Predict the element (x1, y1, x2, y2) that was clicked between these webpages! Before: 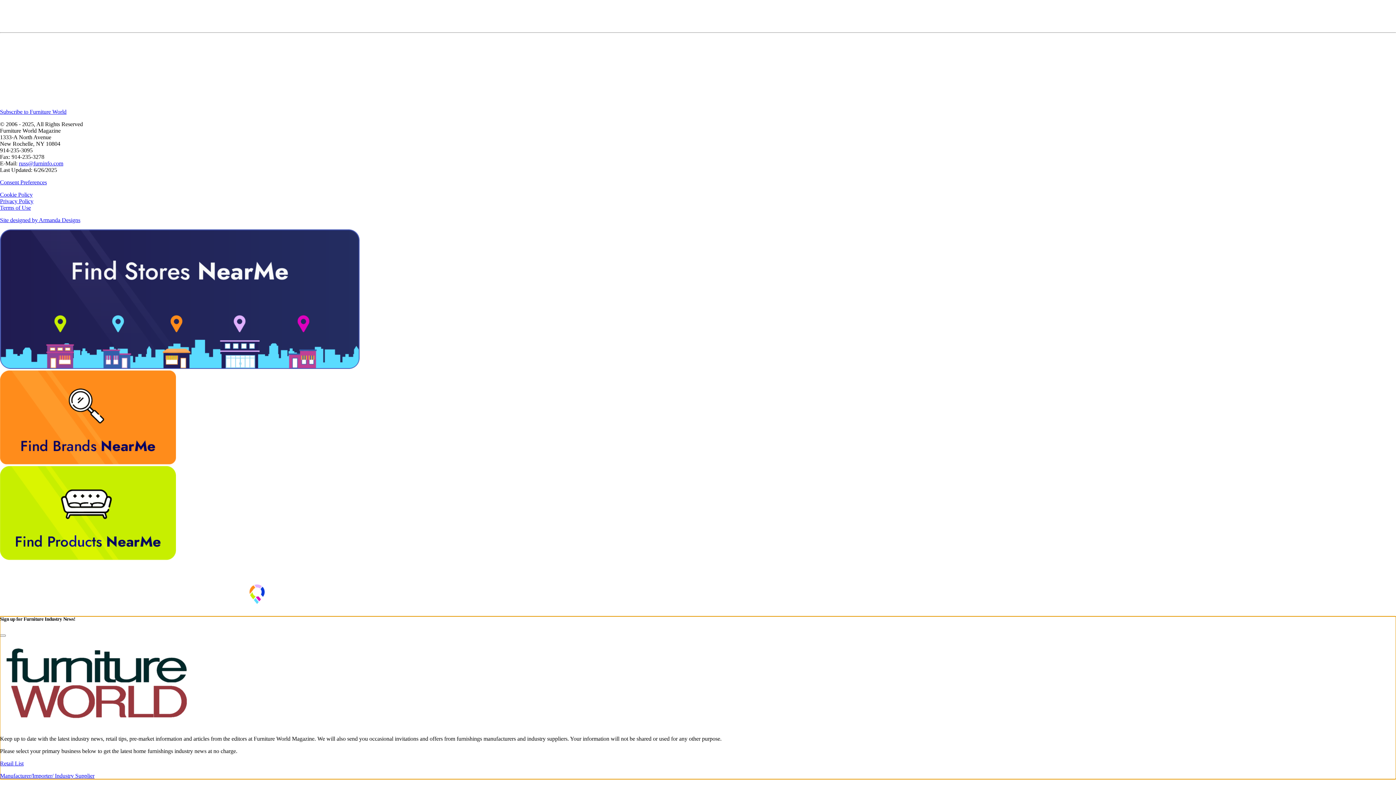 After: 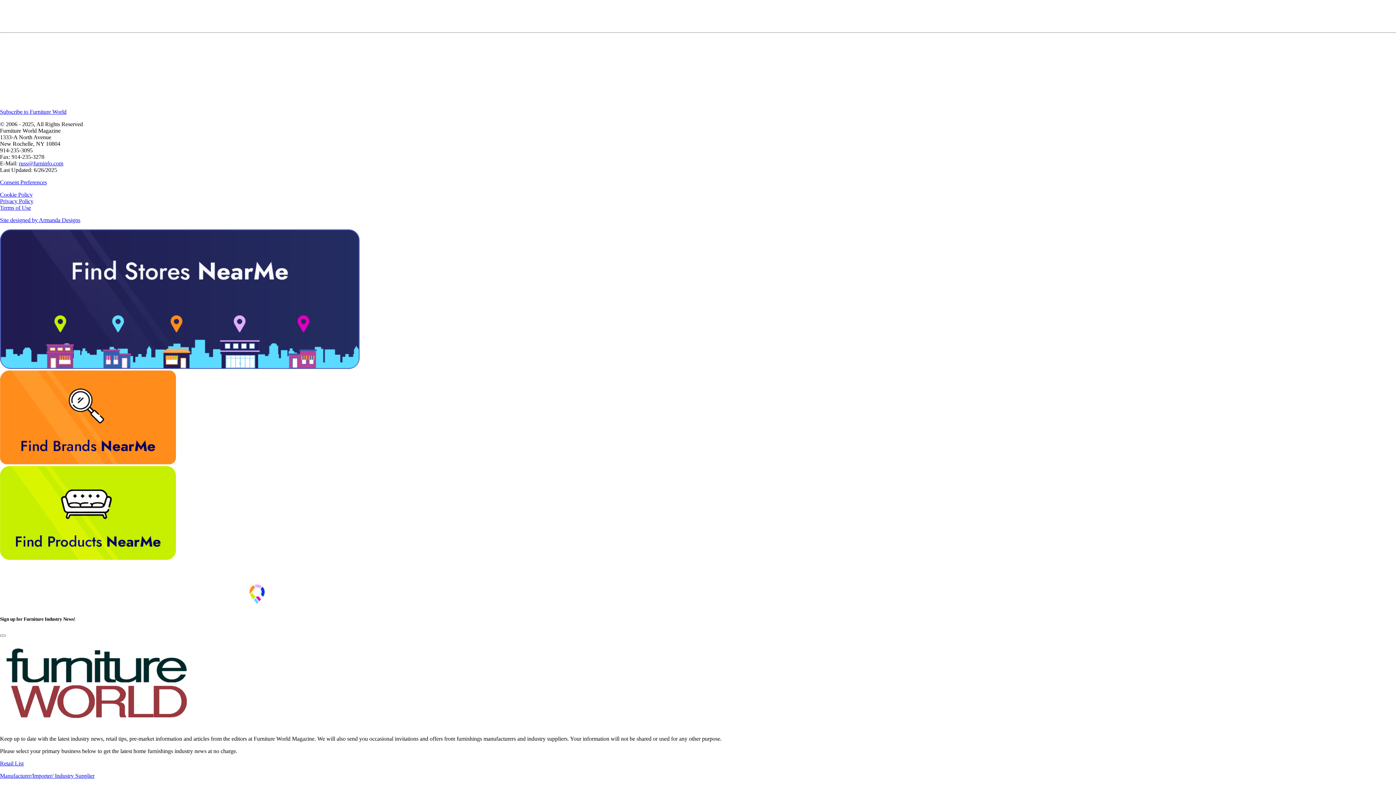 Action: bbox: (0, 294, 181, 302) label: Next Level Training: Focus Your Ongoing Training On This!